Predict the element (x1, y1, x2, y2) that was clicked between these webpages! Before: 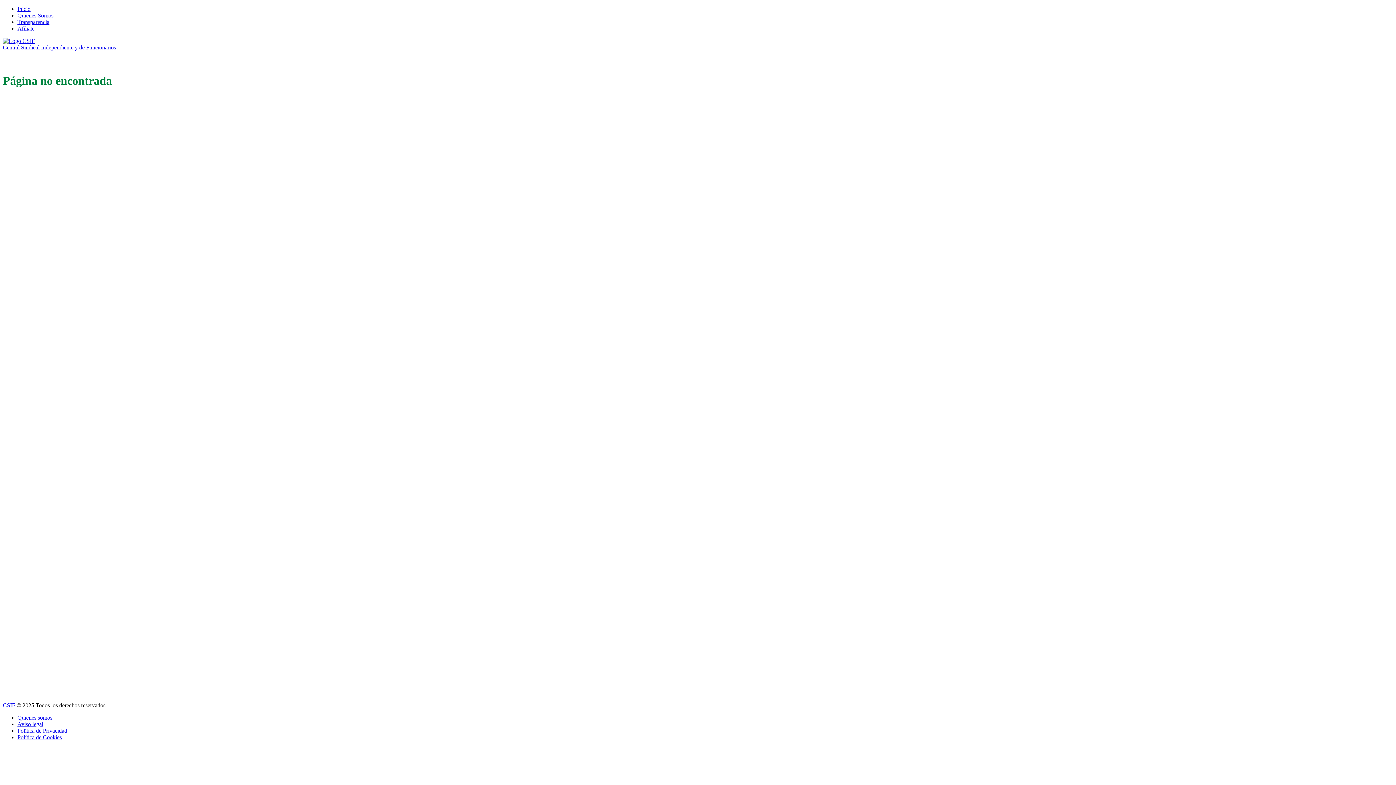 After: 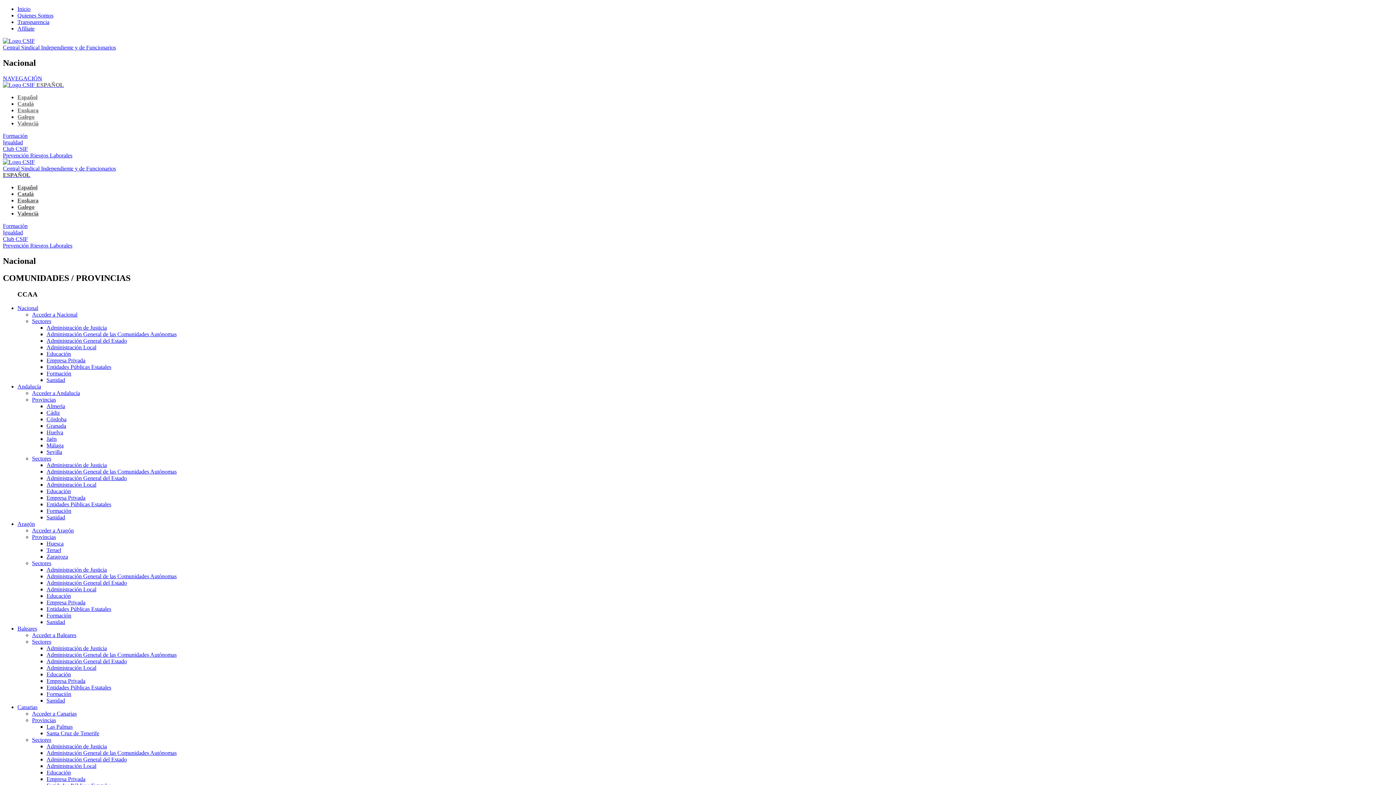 Action: bbox: (2, 37, 34, 44)